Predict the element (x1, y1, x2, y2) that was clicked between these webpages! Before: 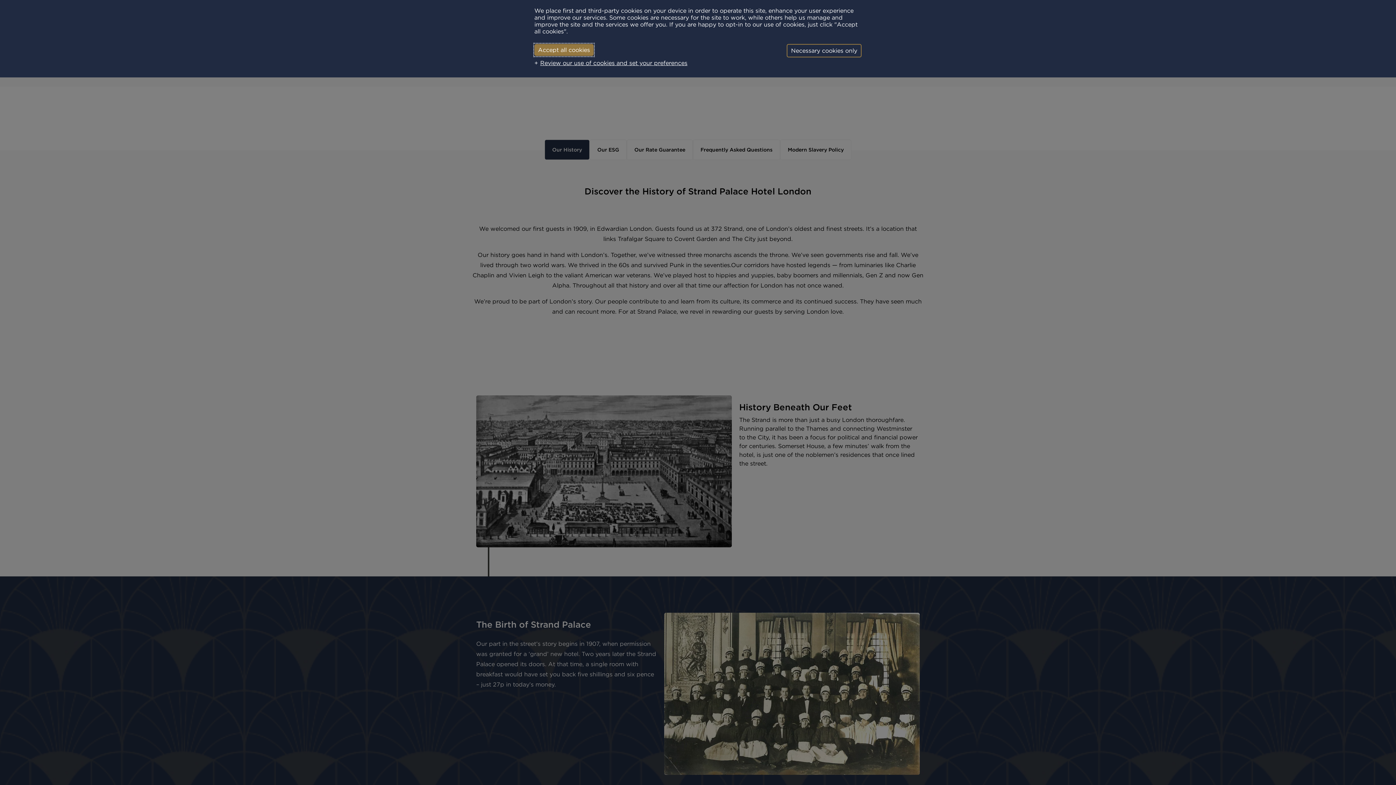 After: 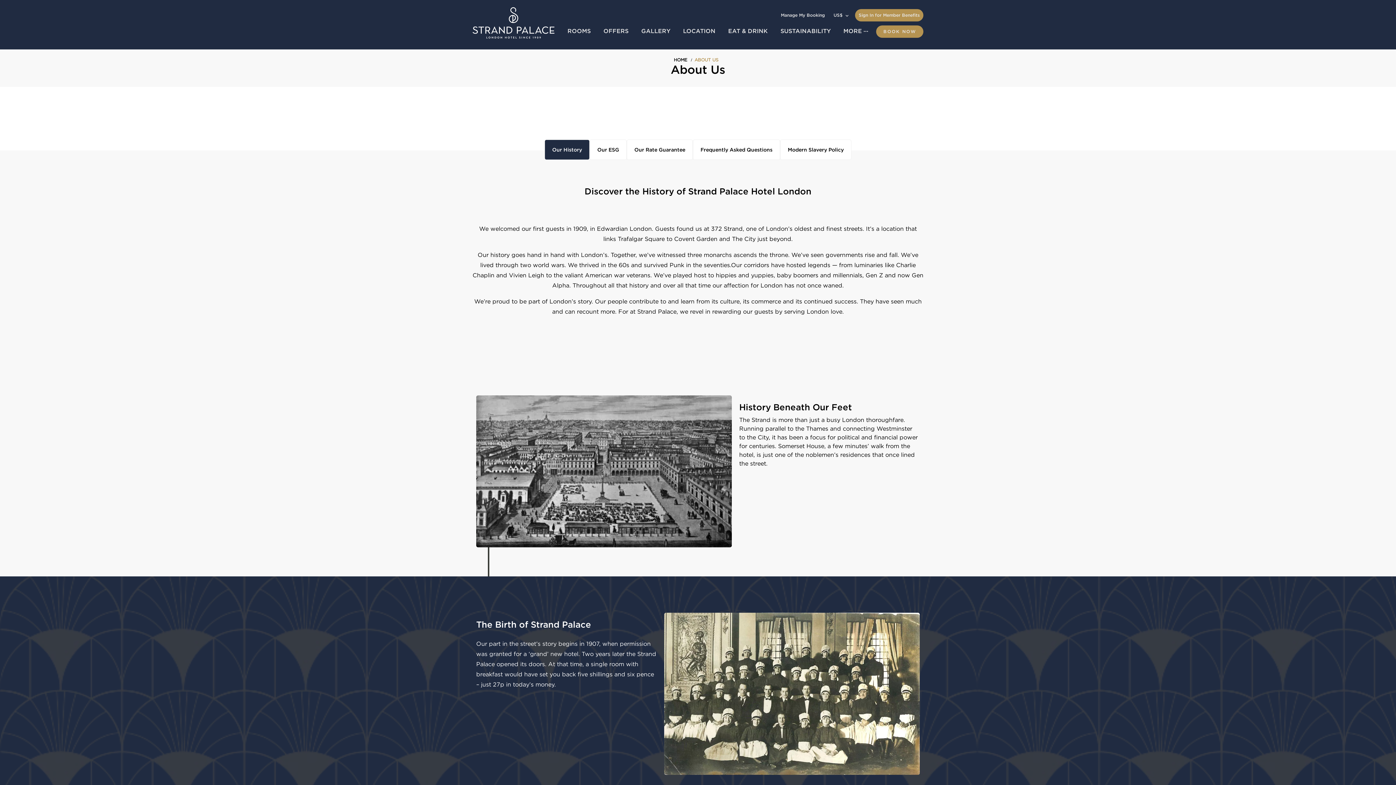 Action: bbox: (534, 44, 593, 56) label: Accept all cookies